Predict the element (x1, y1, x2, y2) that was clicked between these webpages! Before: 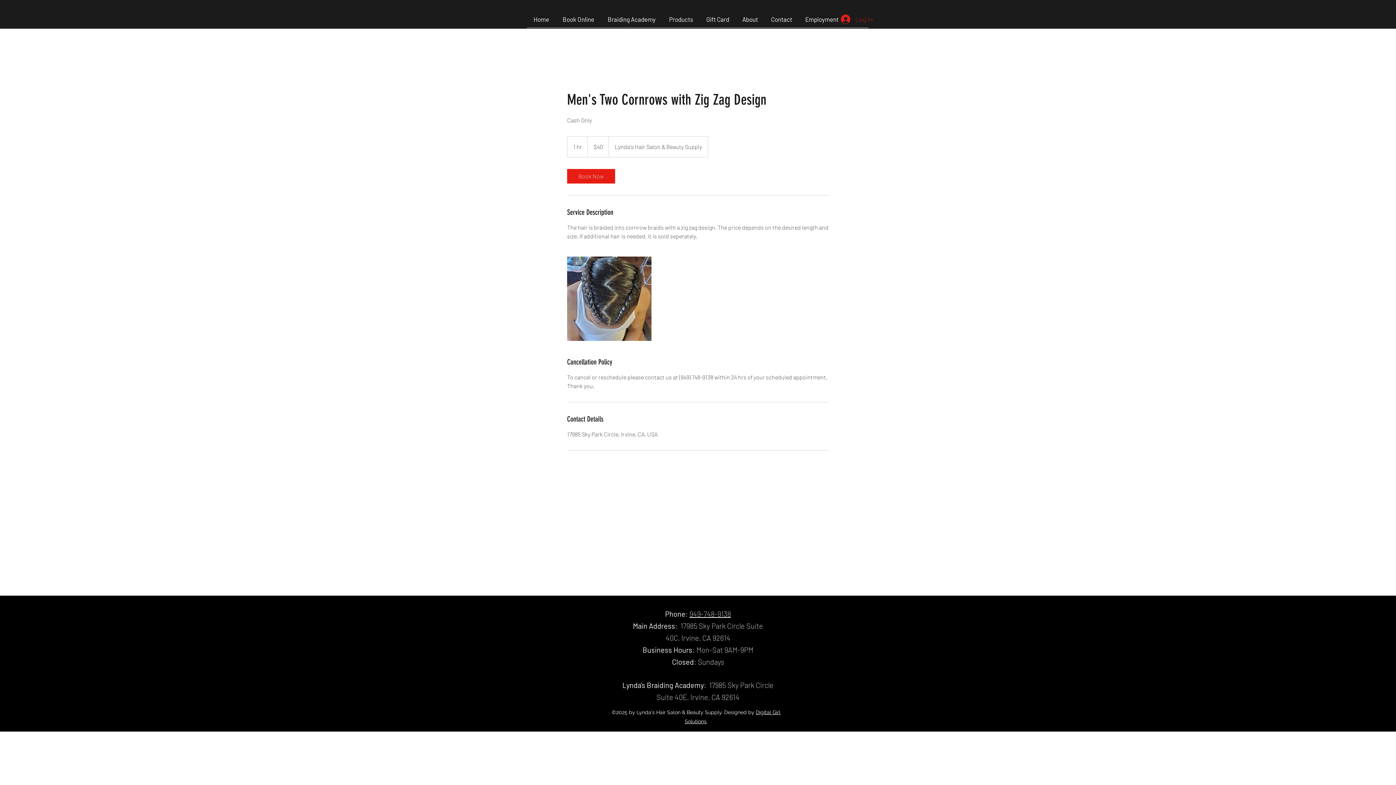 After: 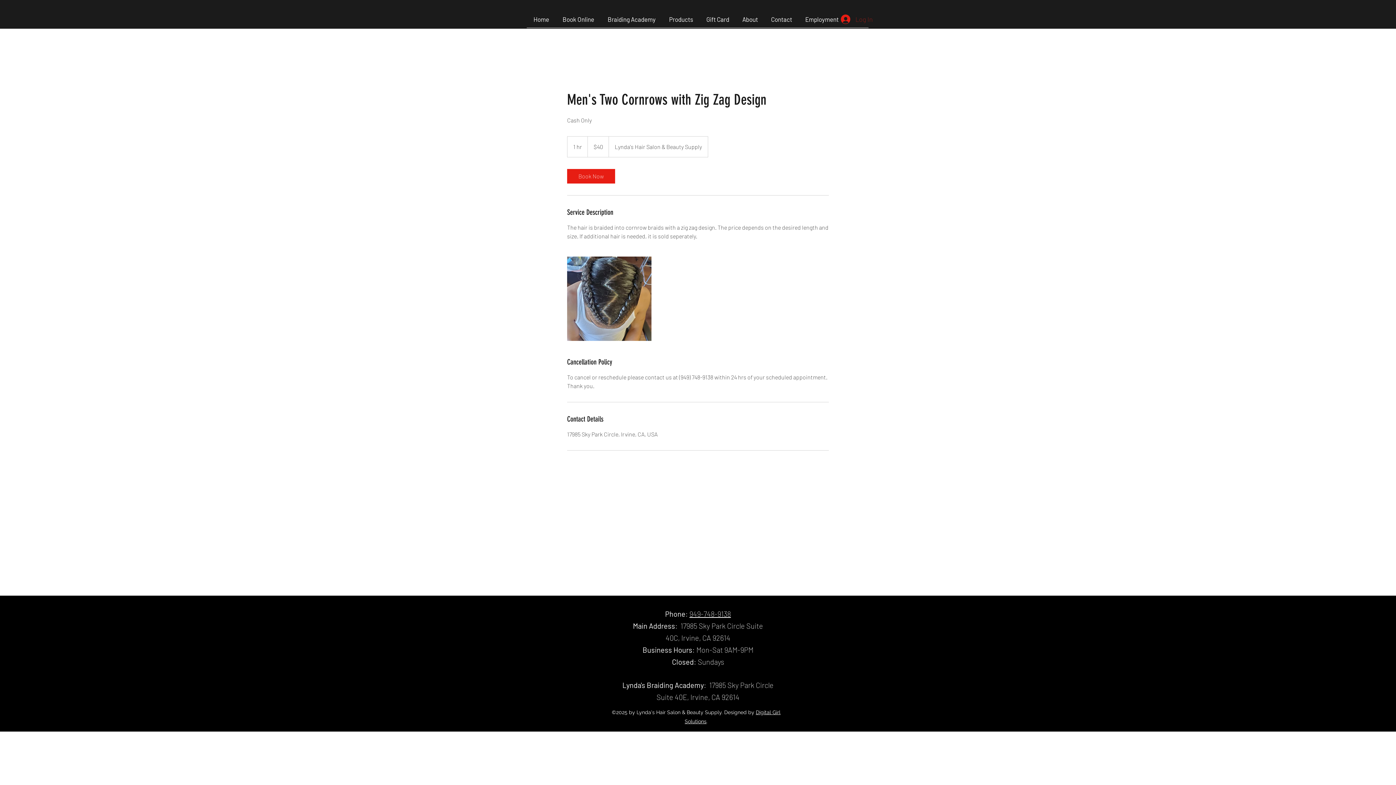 Action: label: Log In bbox: (836, 11, 868, 27)